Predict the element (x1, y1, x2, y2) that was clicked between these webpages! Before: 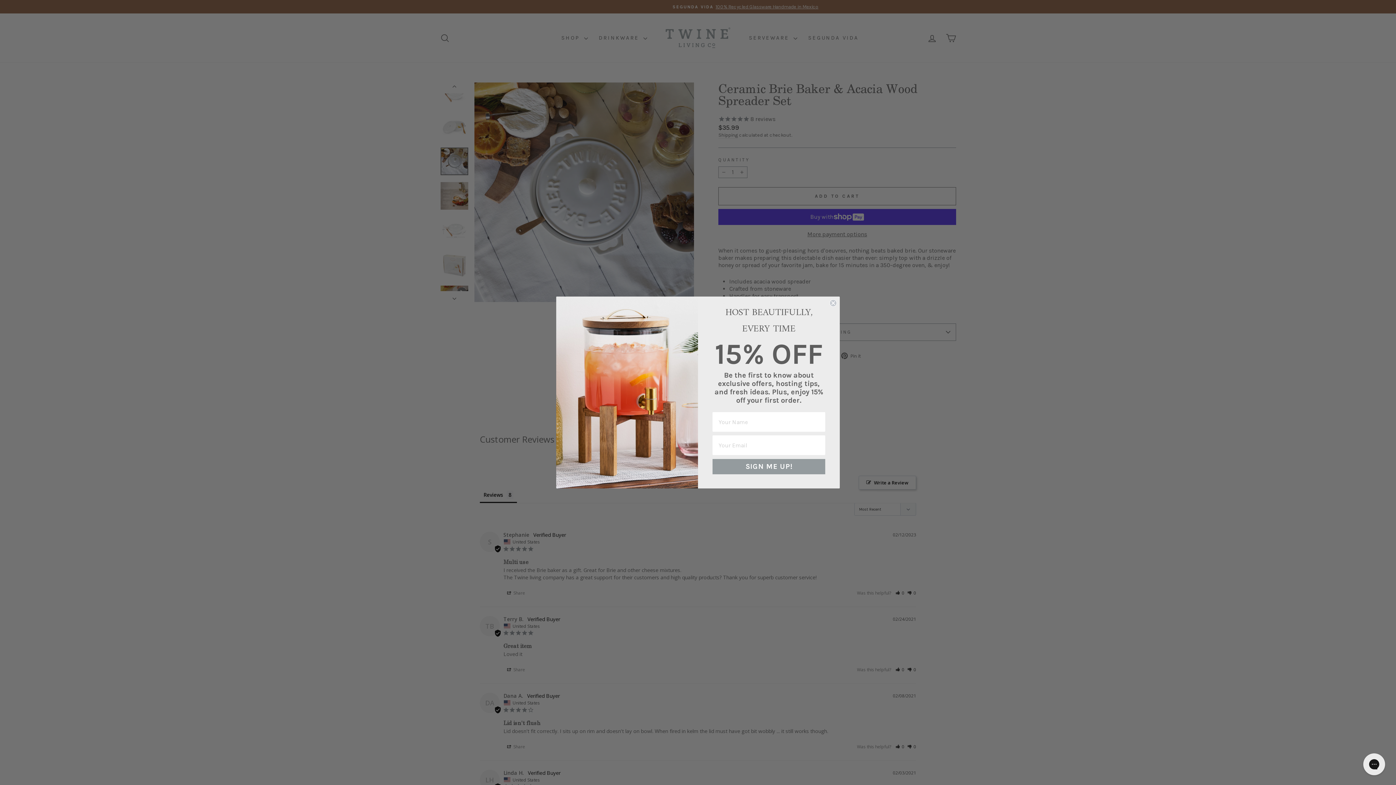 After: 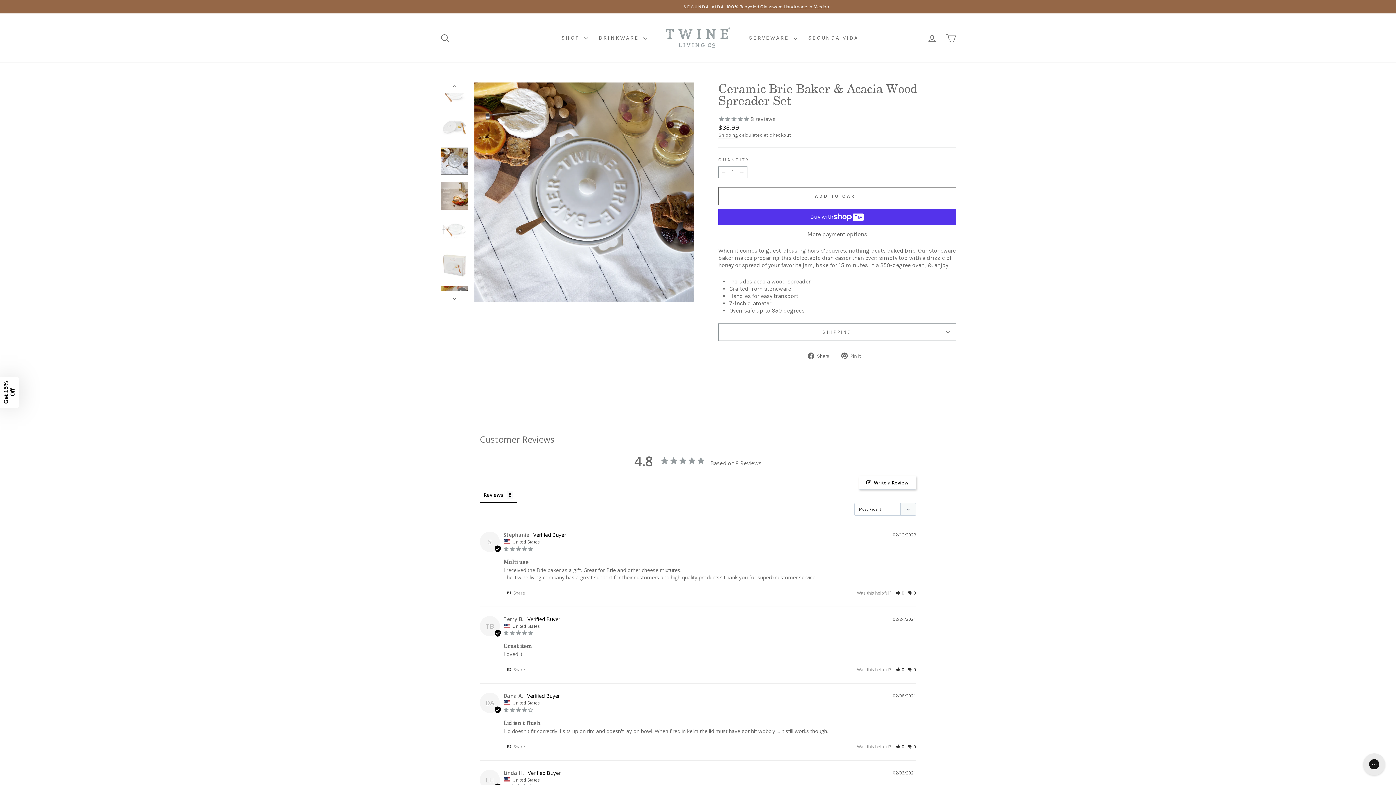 Action: label: Close dialog bbox: (829, 318, 837, 326)